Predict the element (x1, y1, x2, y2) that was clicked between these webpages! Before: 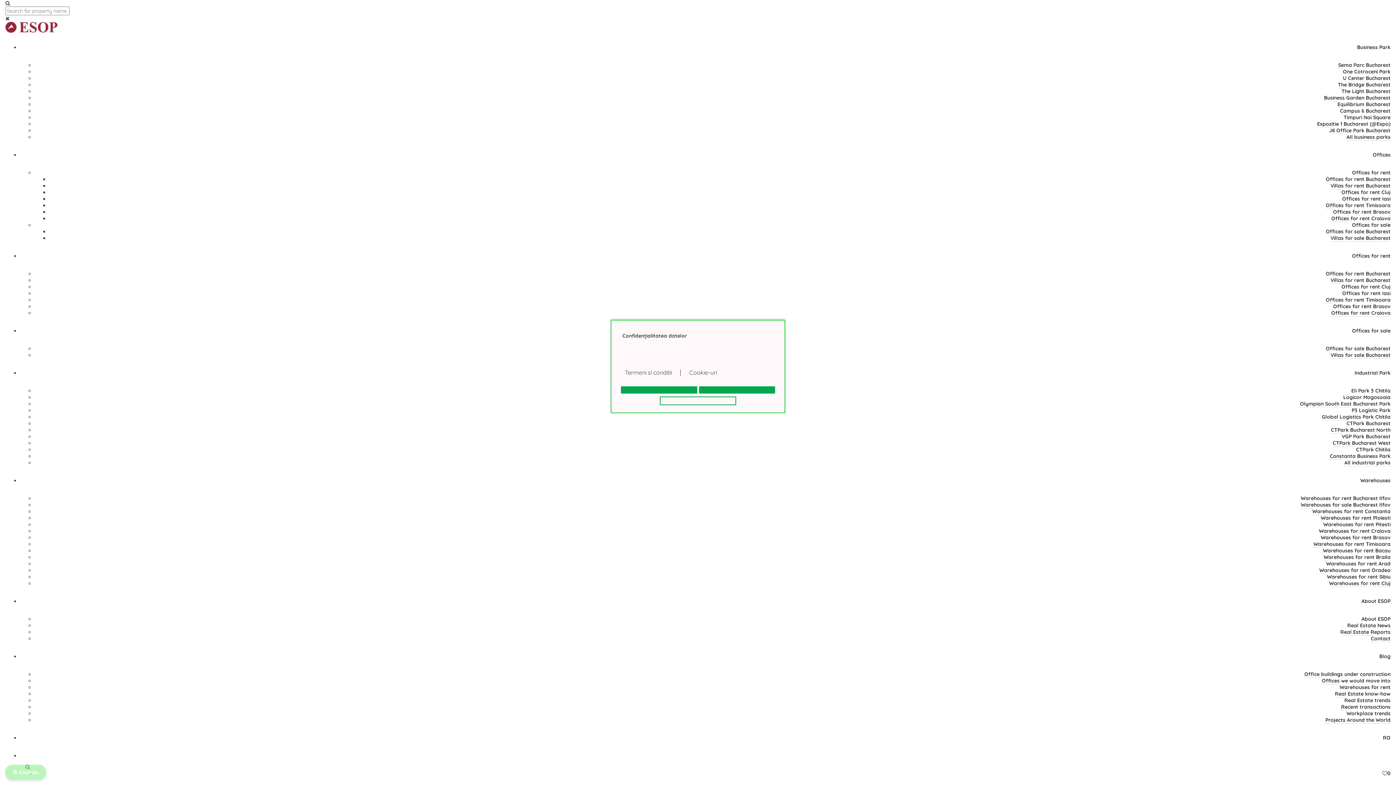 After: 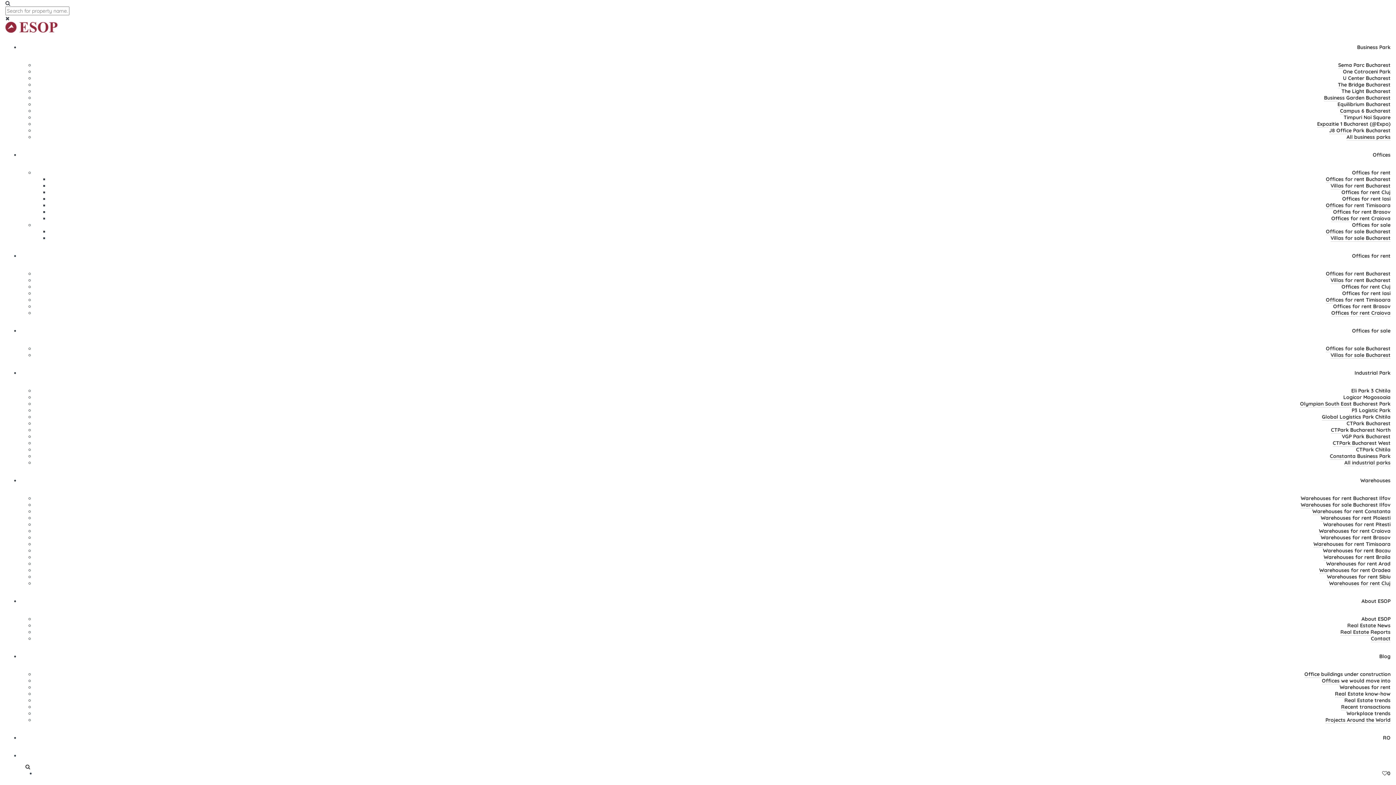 Action: label: The Light Bucharest bbox: (1341, 88, 1390, 94)